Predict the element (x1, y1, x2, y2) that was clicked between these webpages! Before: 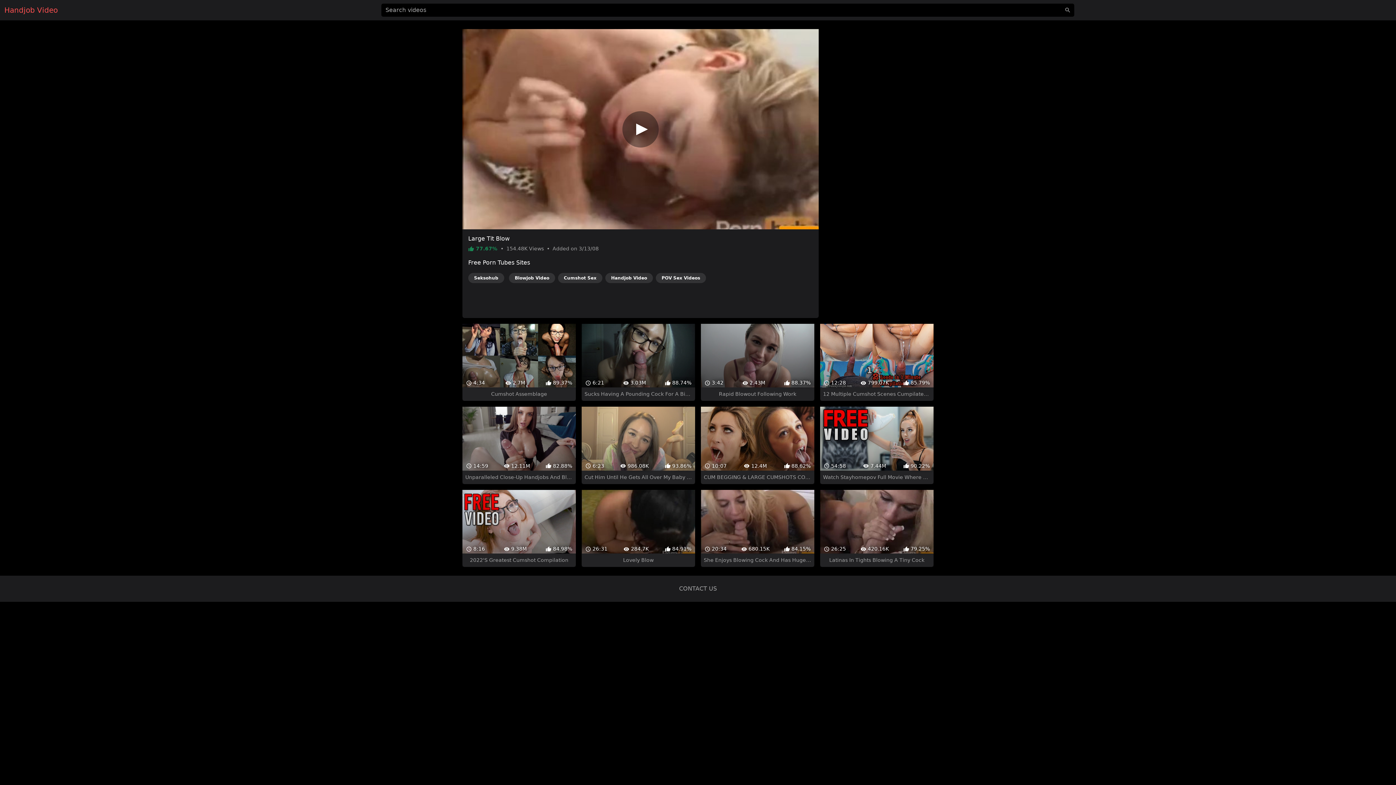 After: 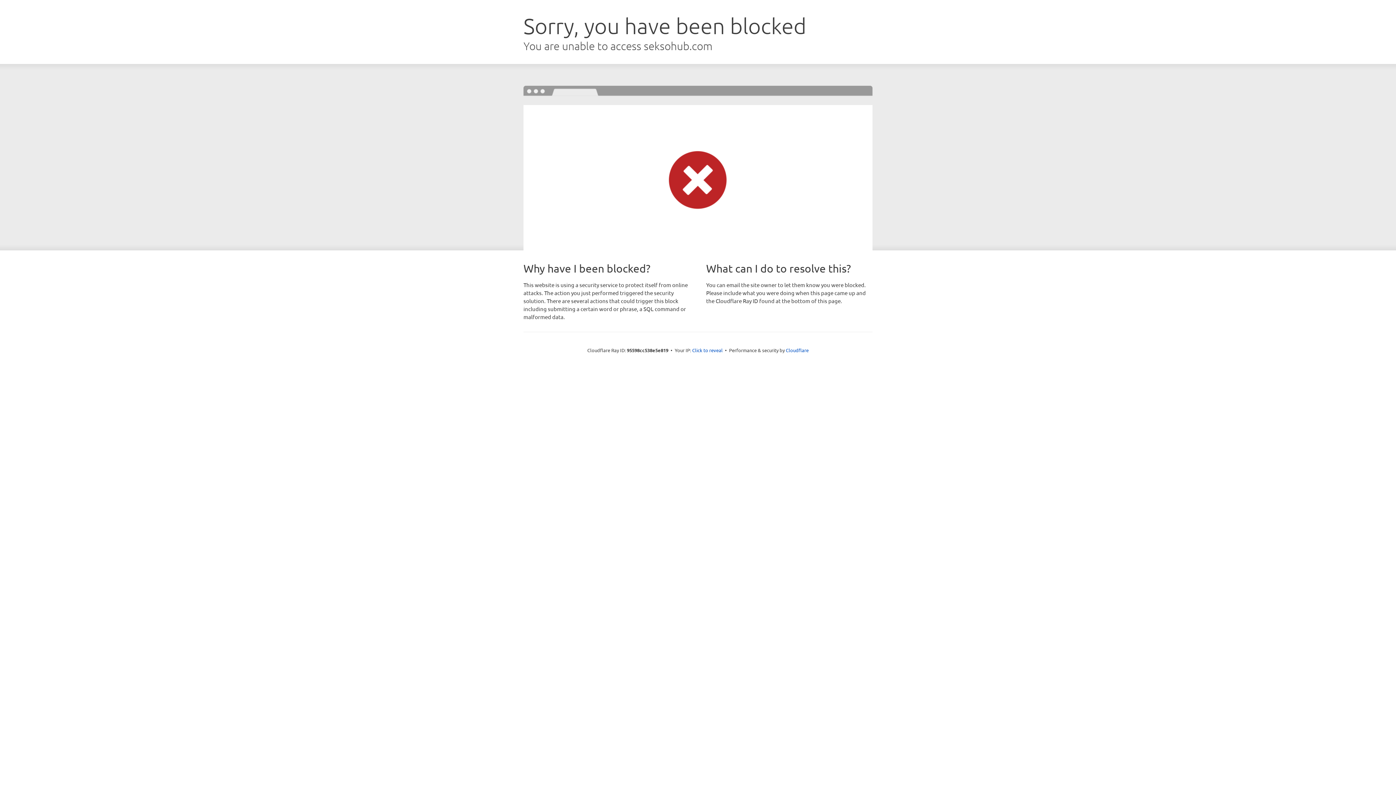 Action: label: Seksohub bbox: (468, 273, 504, 283)